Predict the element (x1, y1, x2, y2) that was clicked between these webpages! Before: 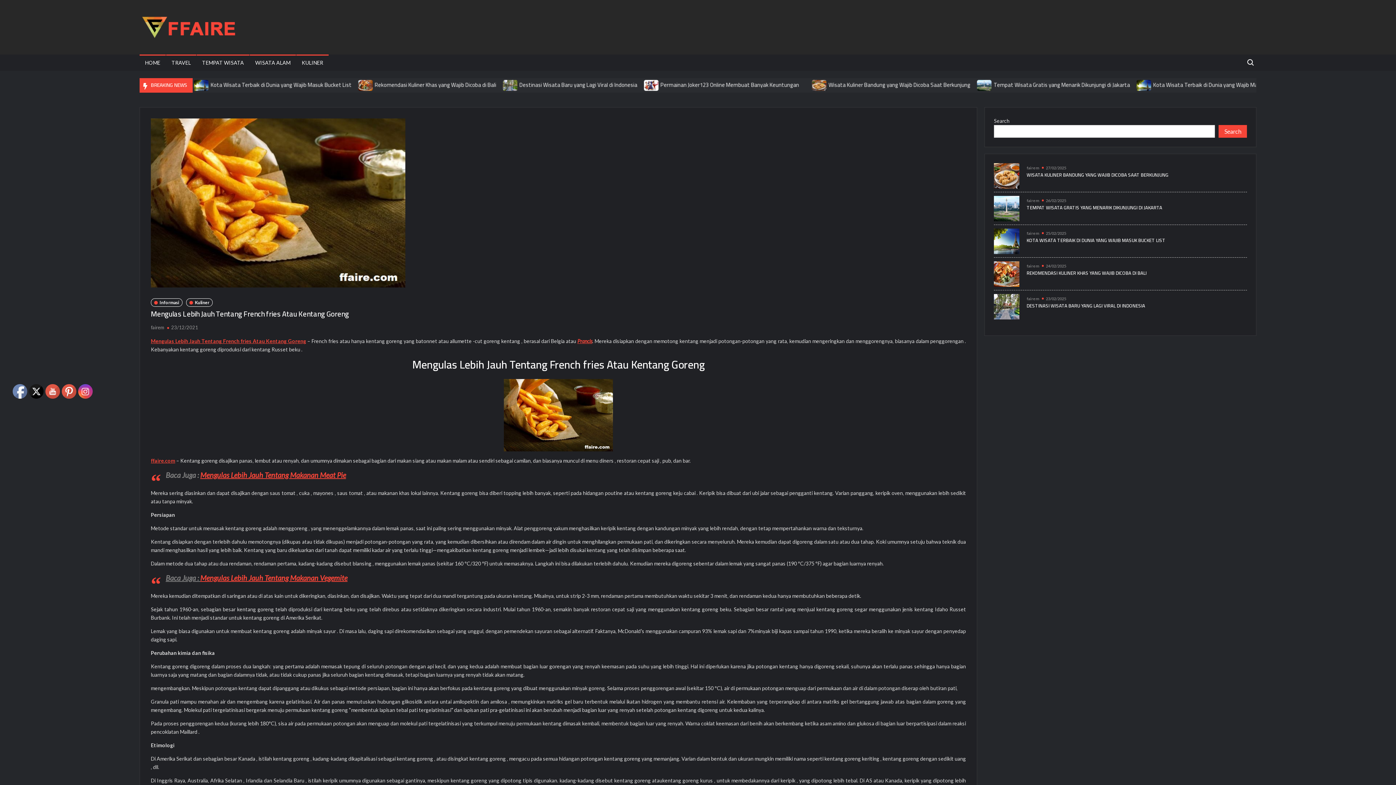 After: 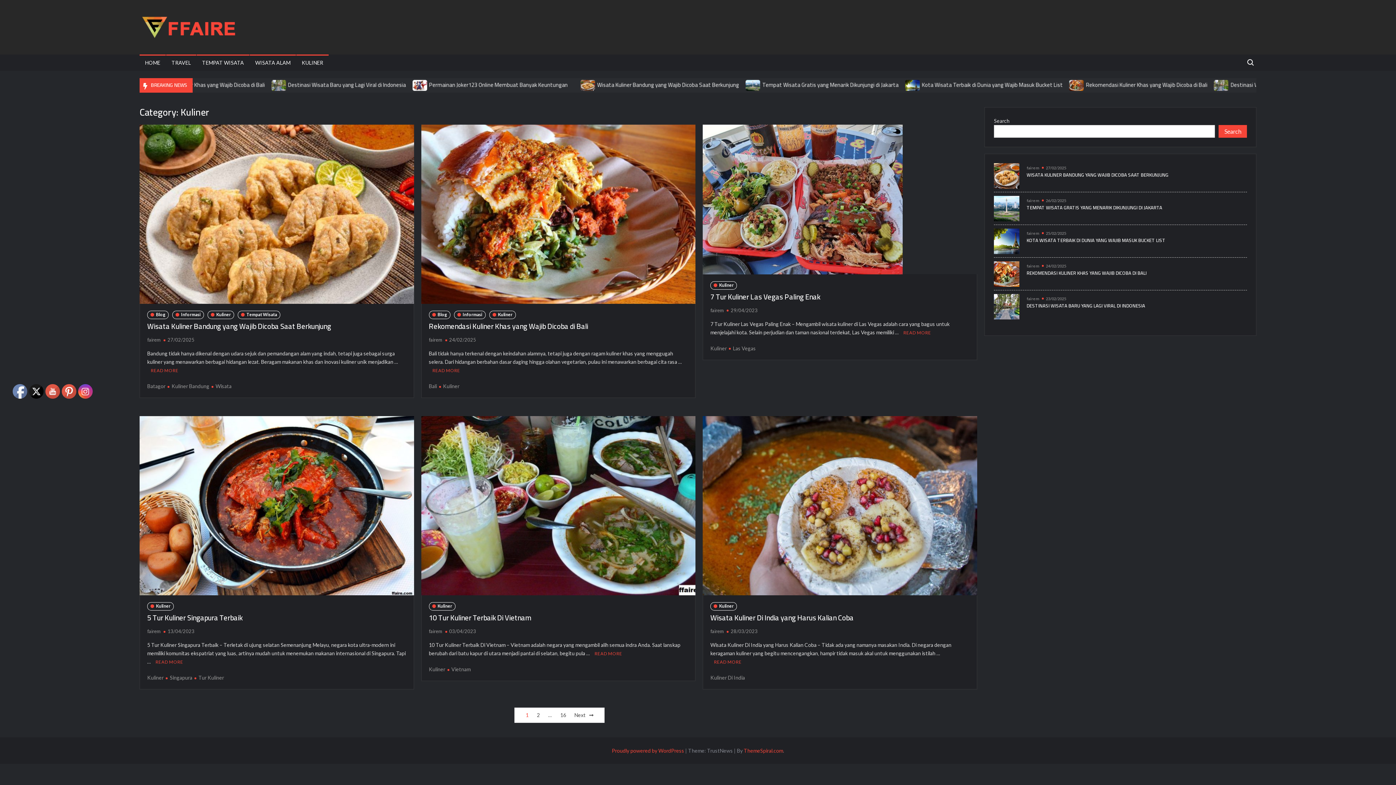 Action: label: Kuliner bbox: (186, 298, 212, 306)